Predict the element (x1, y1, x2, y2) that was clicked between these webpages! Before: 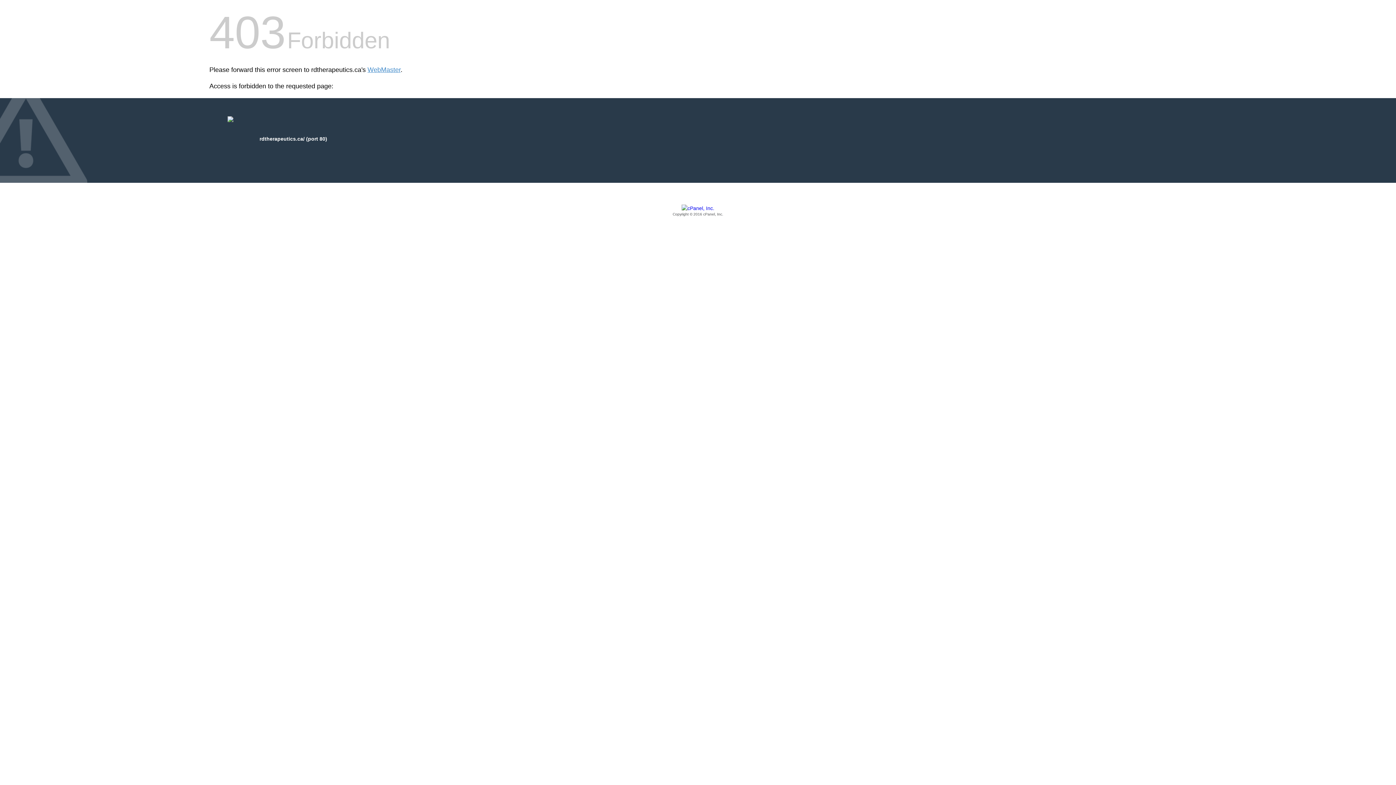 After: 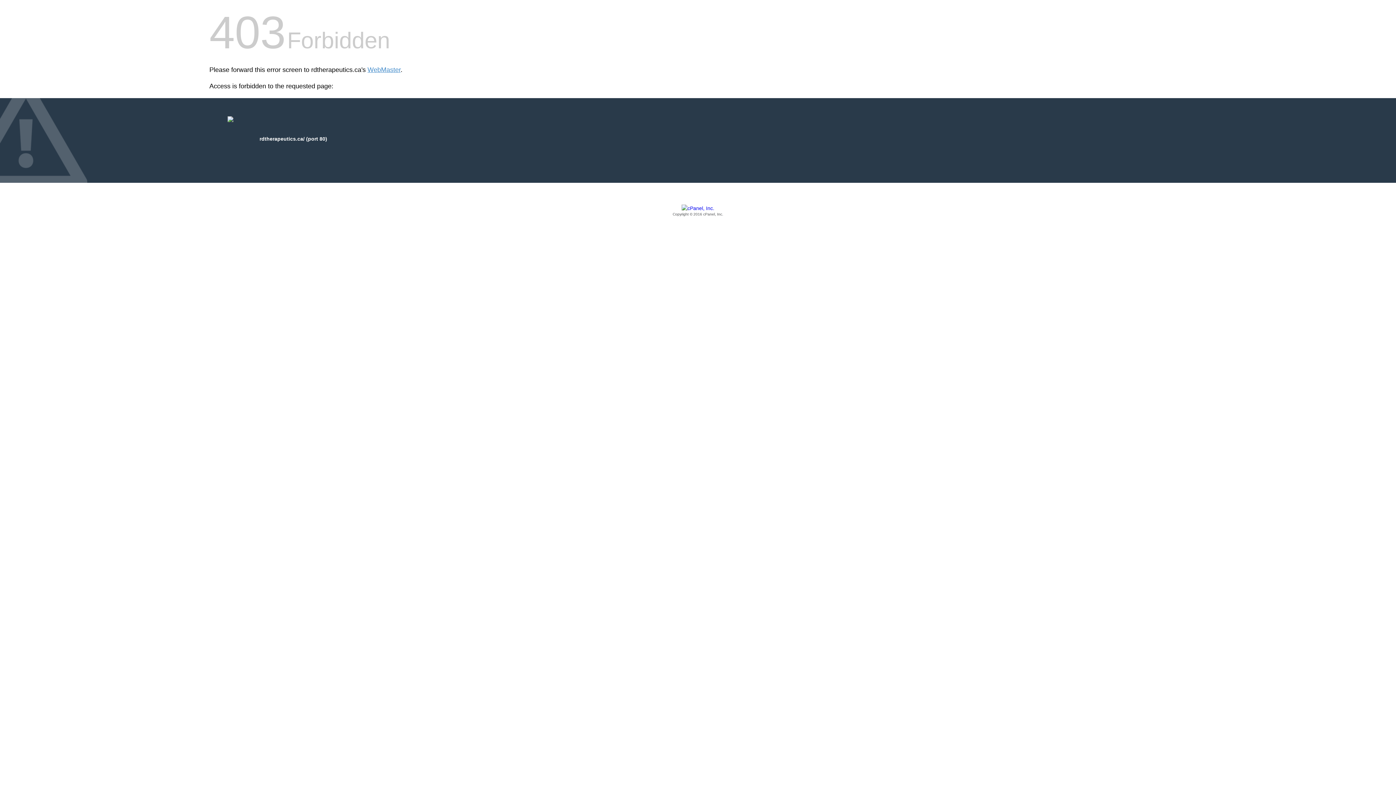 Action: label: Copyright © 2016 cPanel, Inc. bbox: (209, 205, 1186, 217)